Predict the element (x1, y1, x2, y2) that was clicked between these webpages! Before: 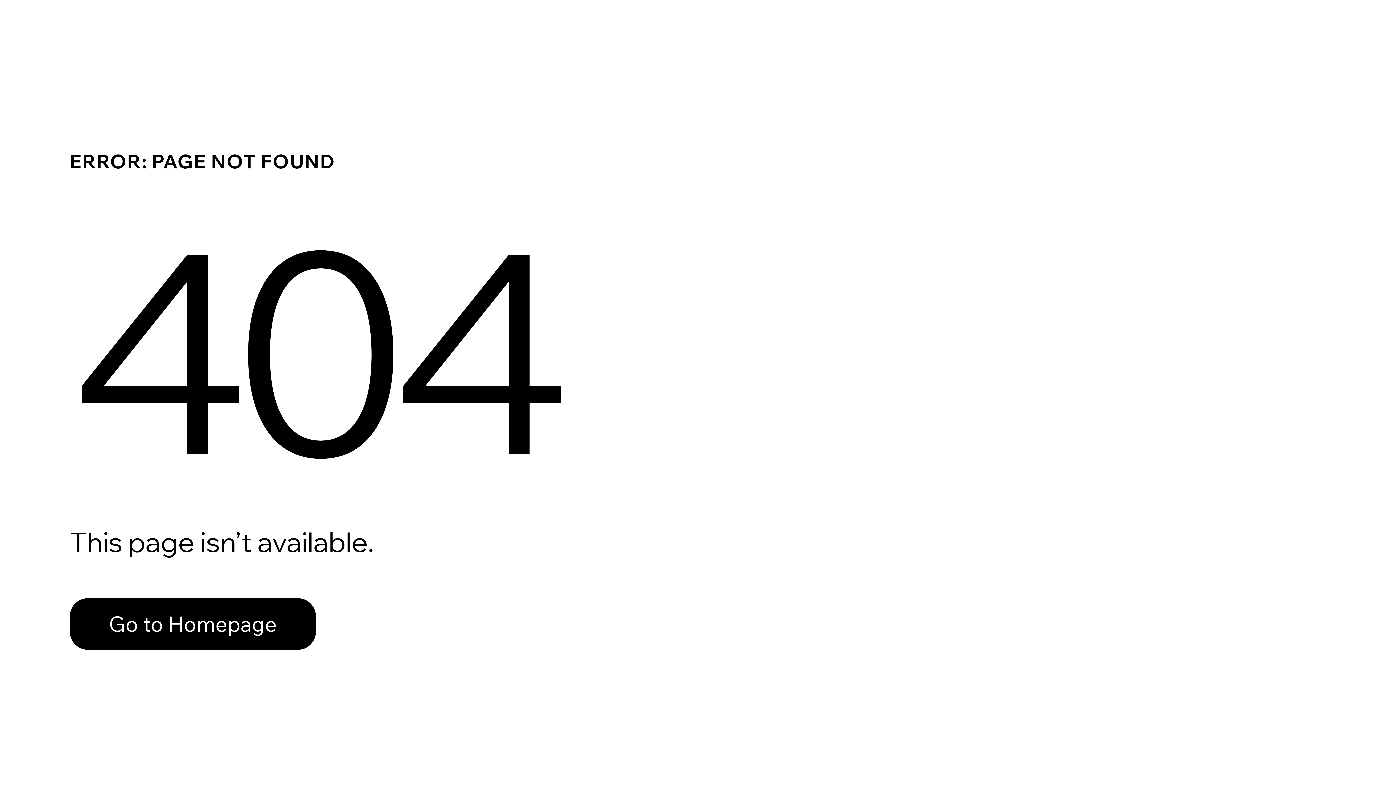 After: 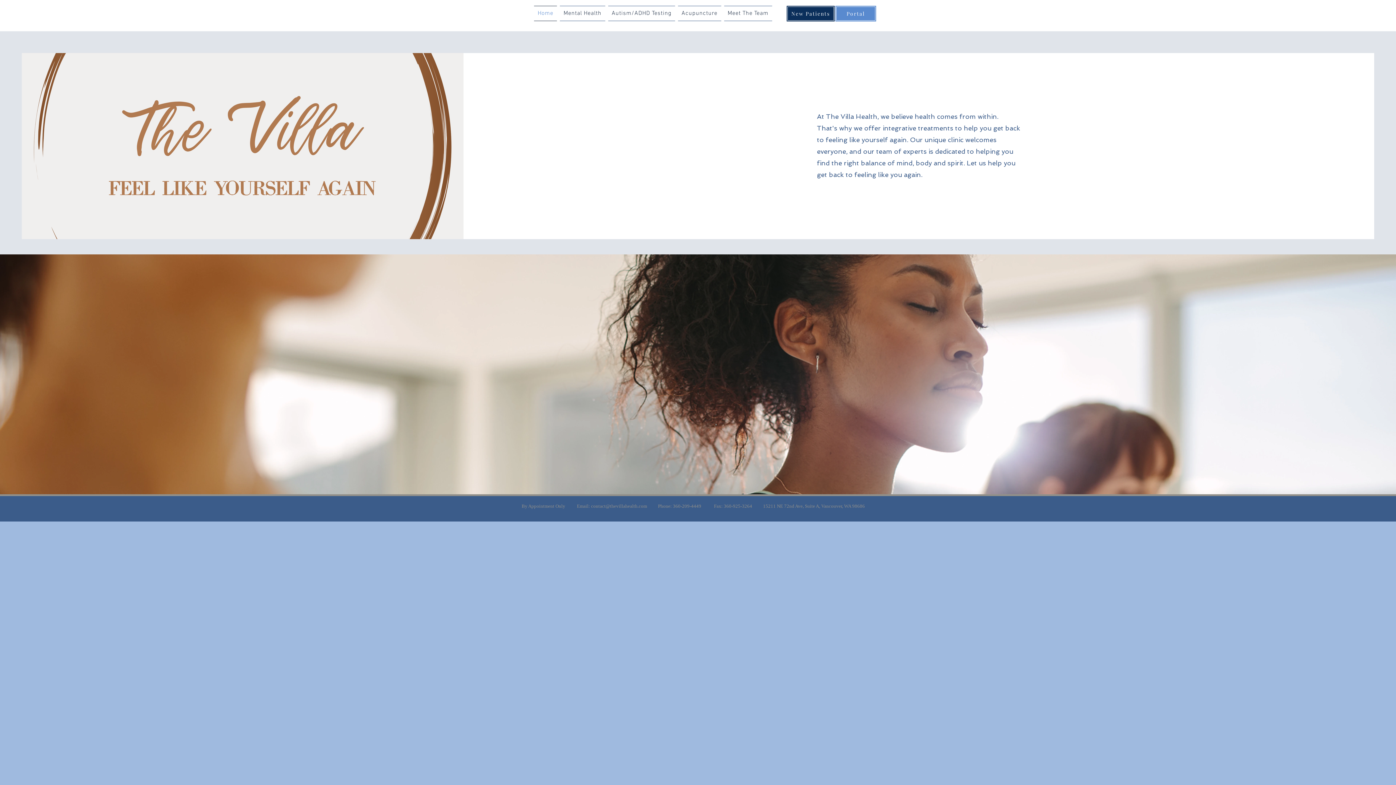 Action: label: Go to Homepage bbox: (69, 598, 316, 650)